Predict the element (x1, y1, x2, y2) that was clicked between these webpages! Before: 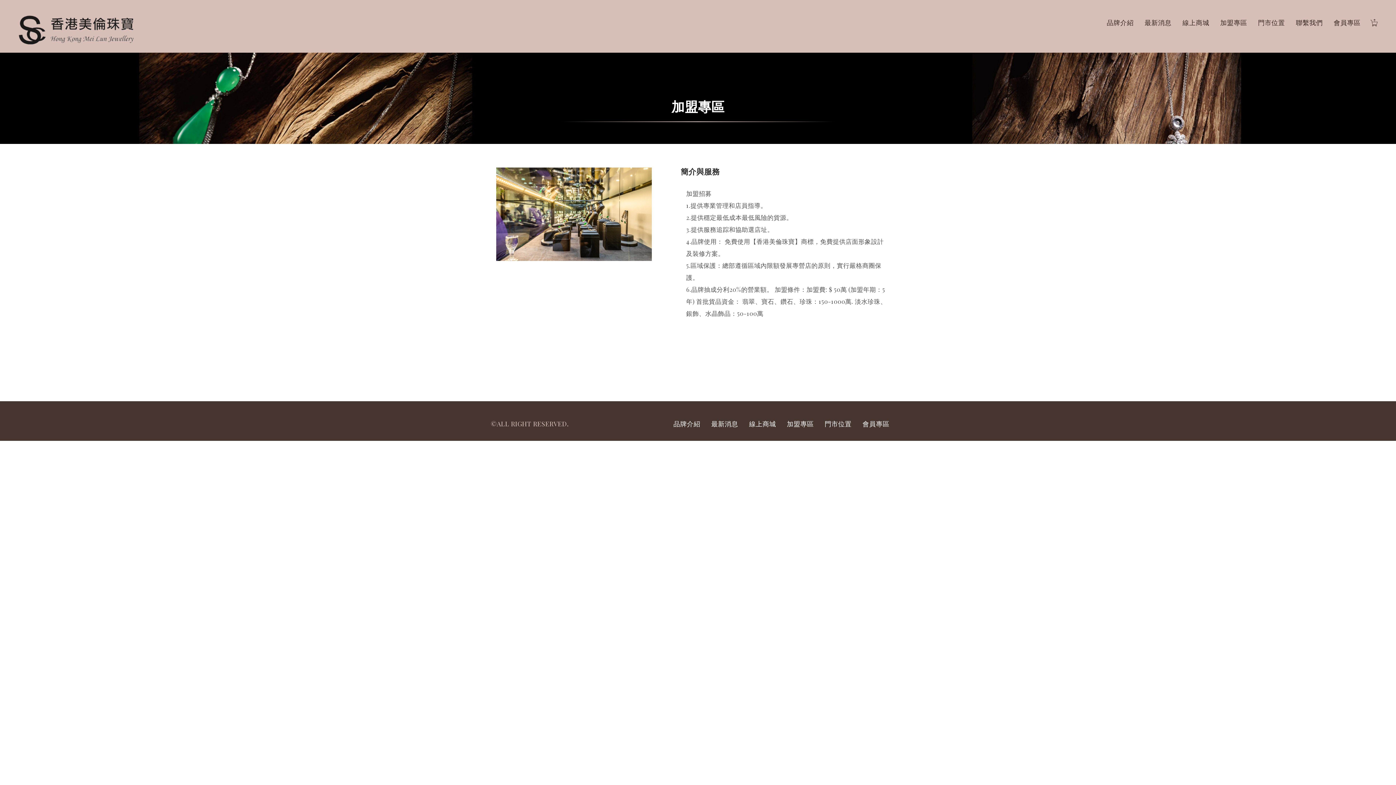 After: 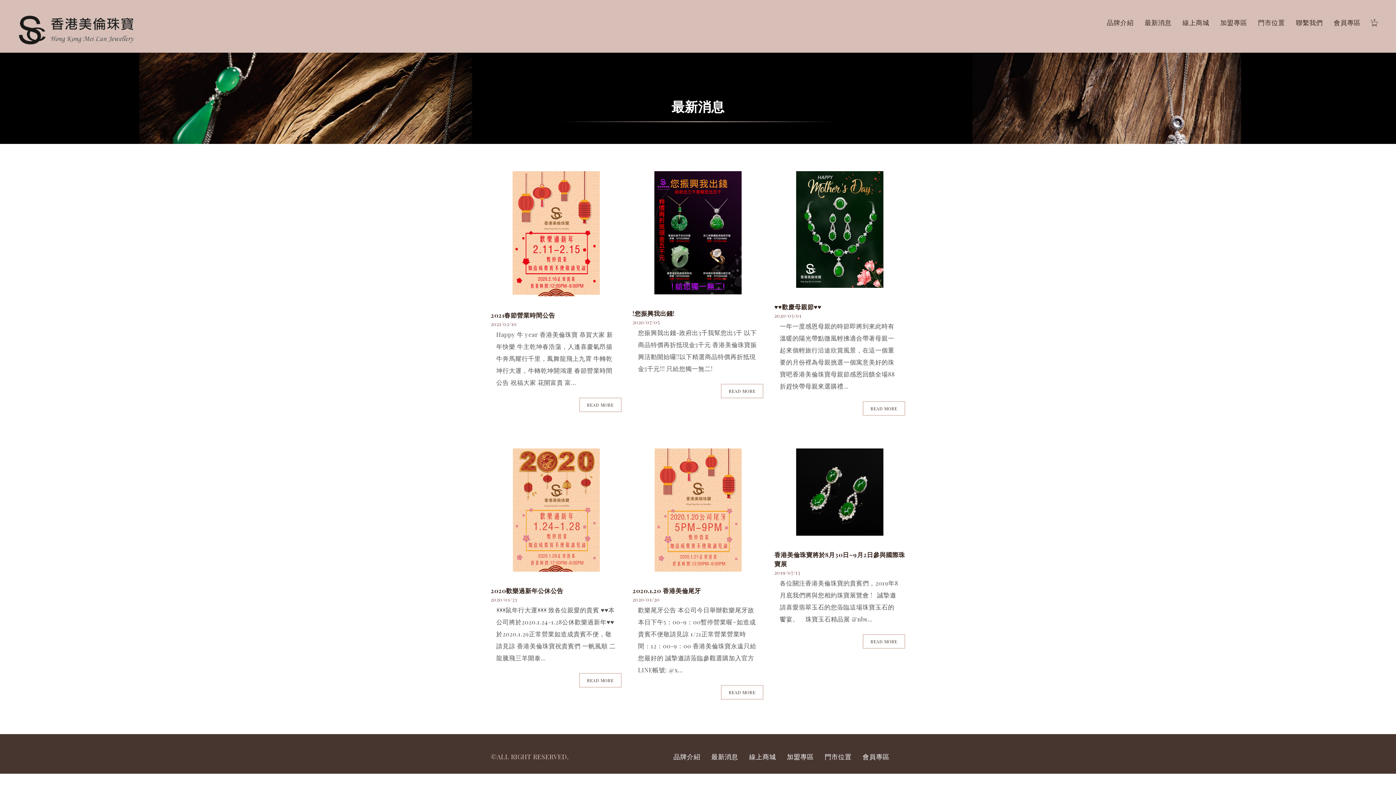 Action: bbox: (711, 419, 738, 428) label: 最新消息